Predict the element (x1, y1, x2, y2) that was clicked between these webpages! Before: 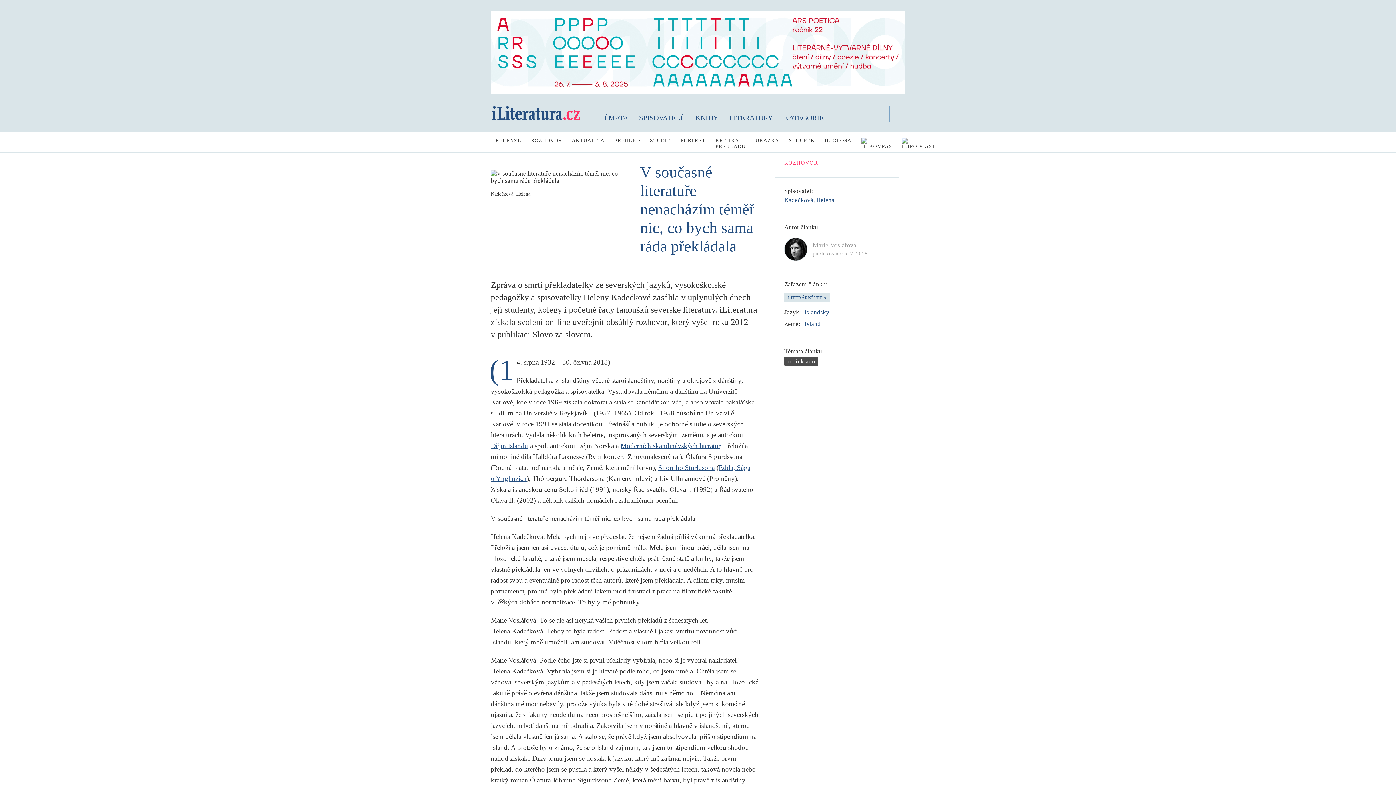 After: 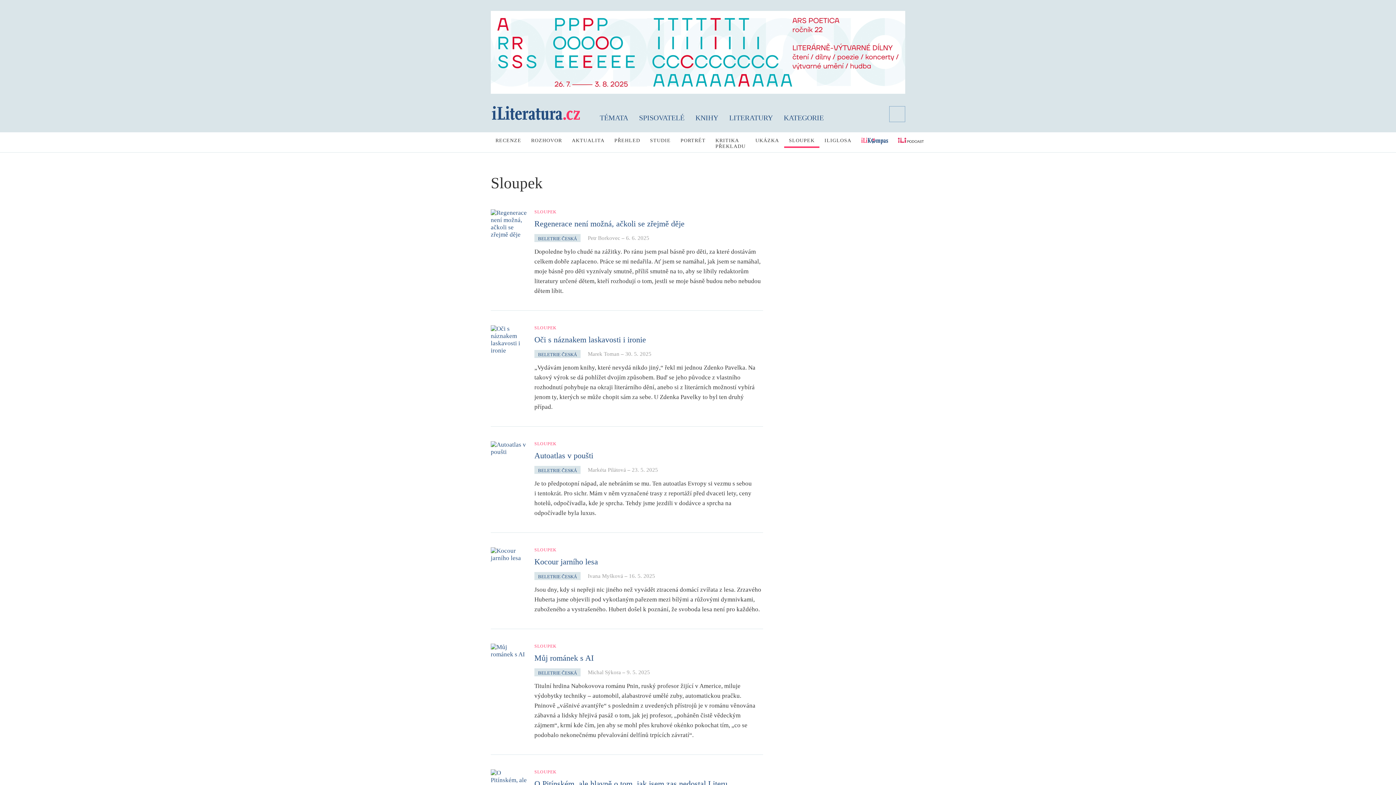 Action: bbox: (784, 132, 819, 148) label: SLOUPEK